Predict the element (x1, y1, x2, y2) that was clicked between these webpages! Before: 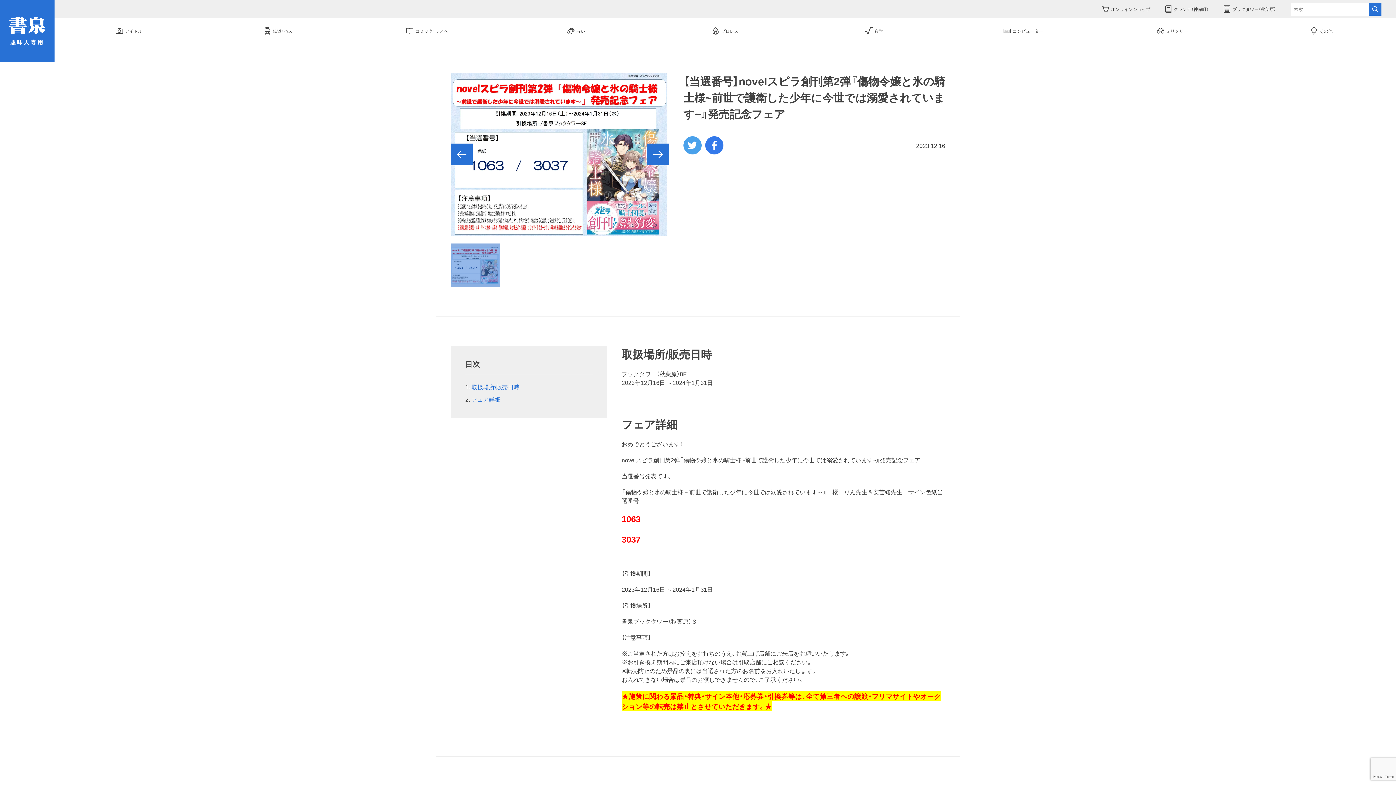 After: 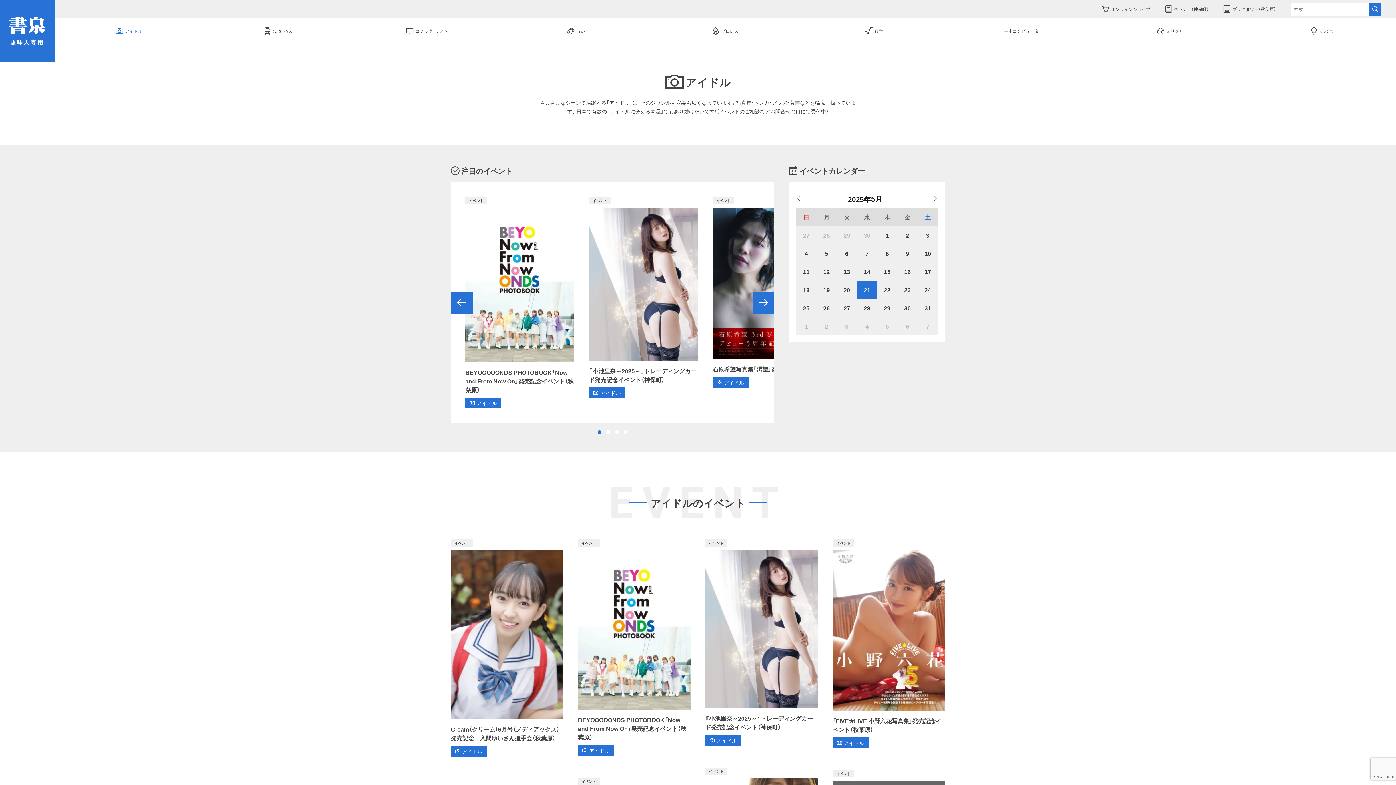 Action: label: アイドル bbox: (54, 18, 203, 43)